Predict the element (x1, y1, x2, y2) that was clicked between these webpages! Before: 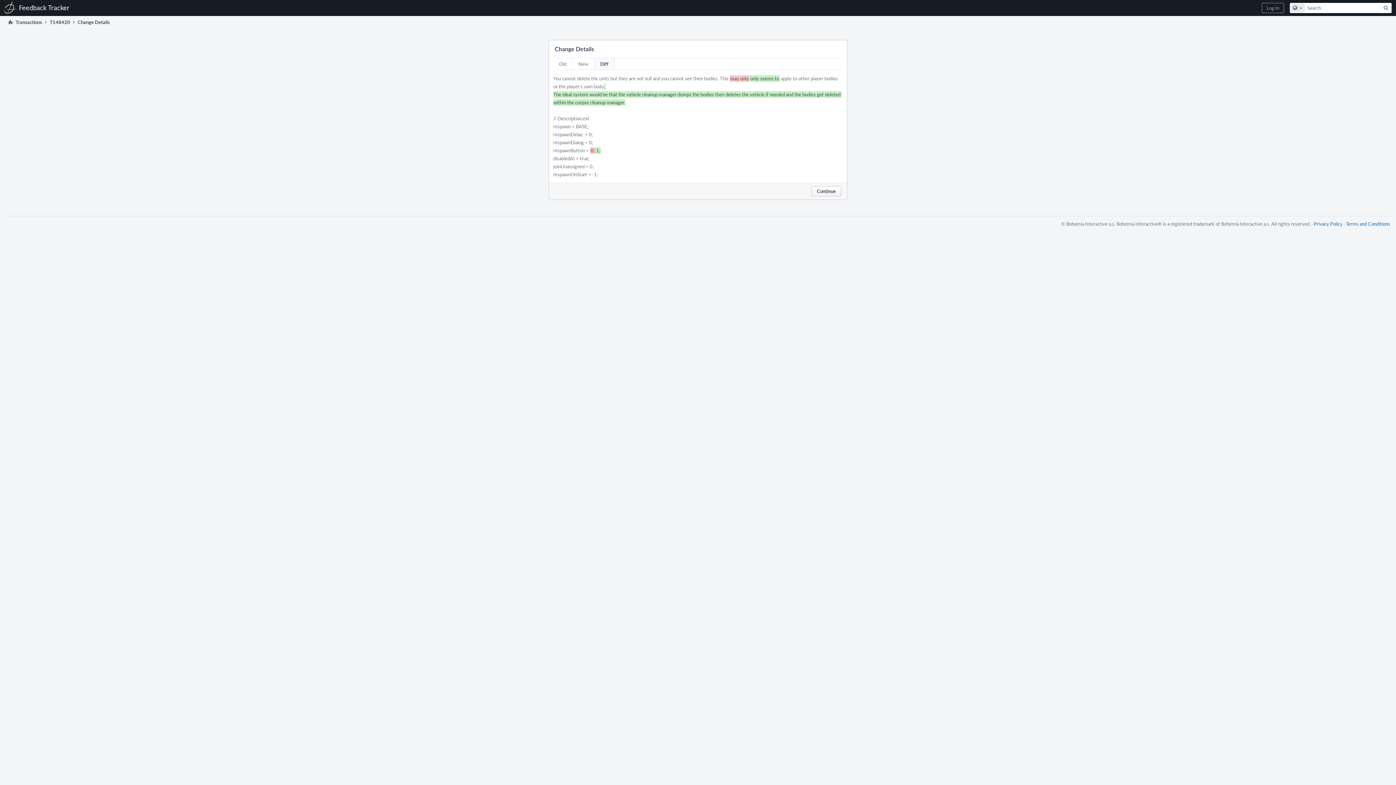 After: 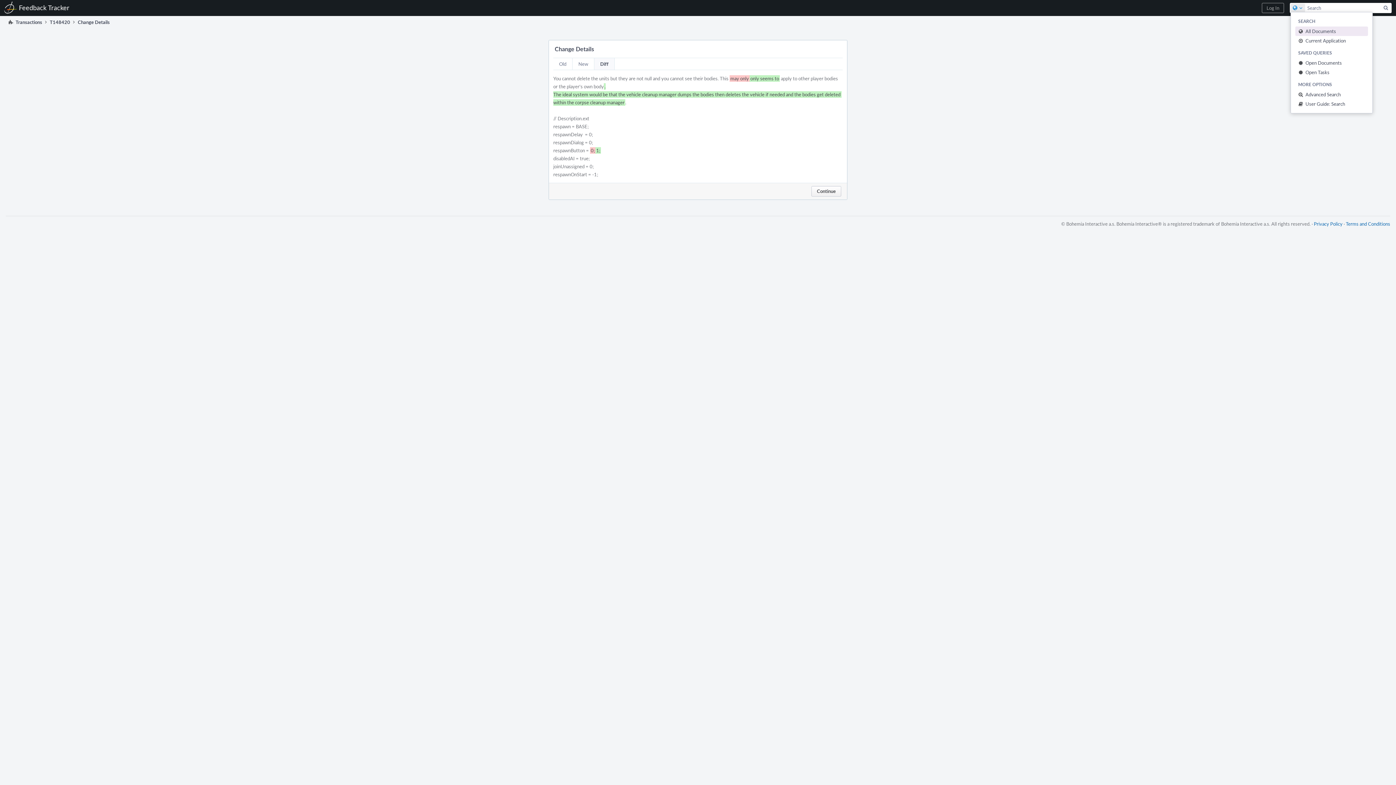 Action: label: Configure Global Search bbox: (1290, 3, 1305, 12)